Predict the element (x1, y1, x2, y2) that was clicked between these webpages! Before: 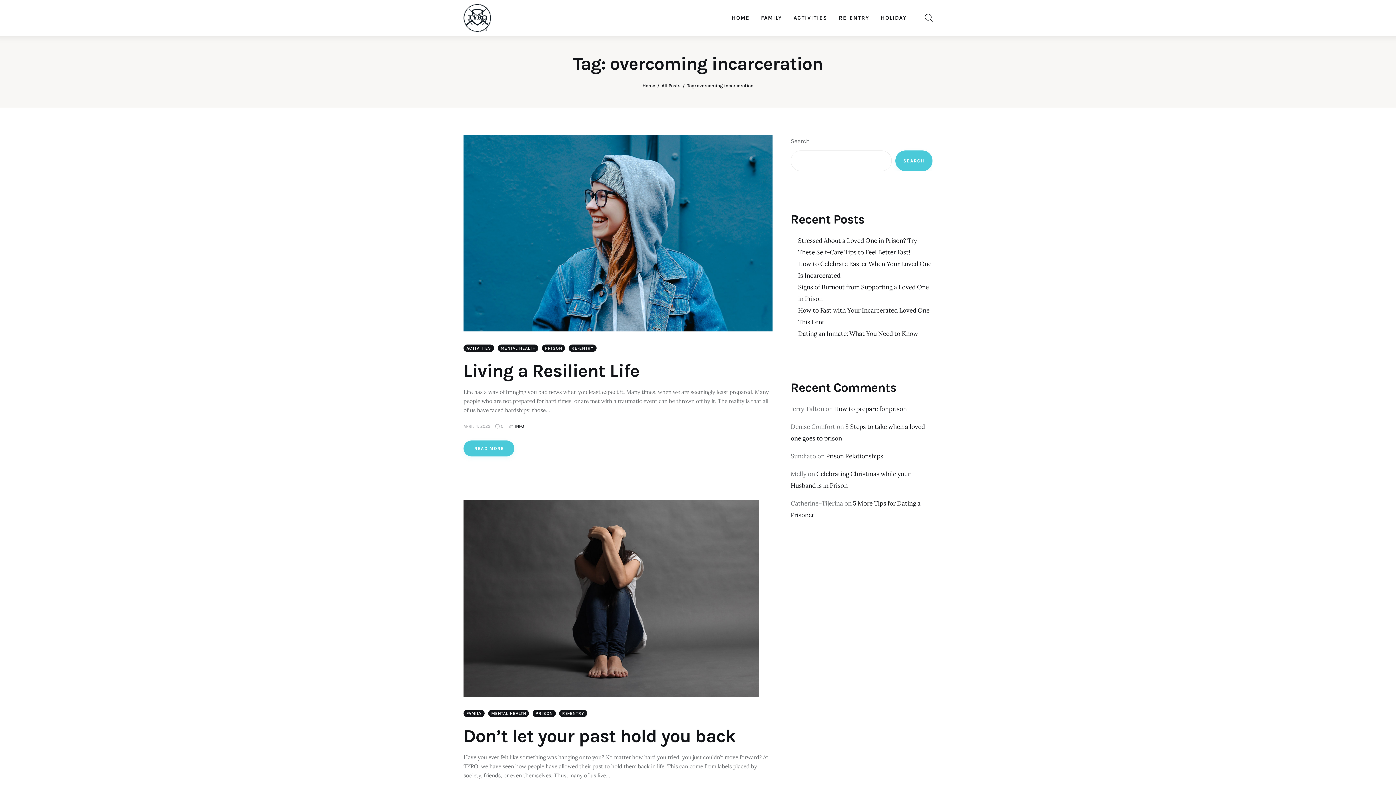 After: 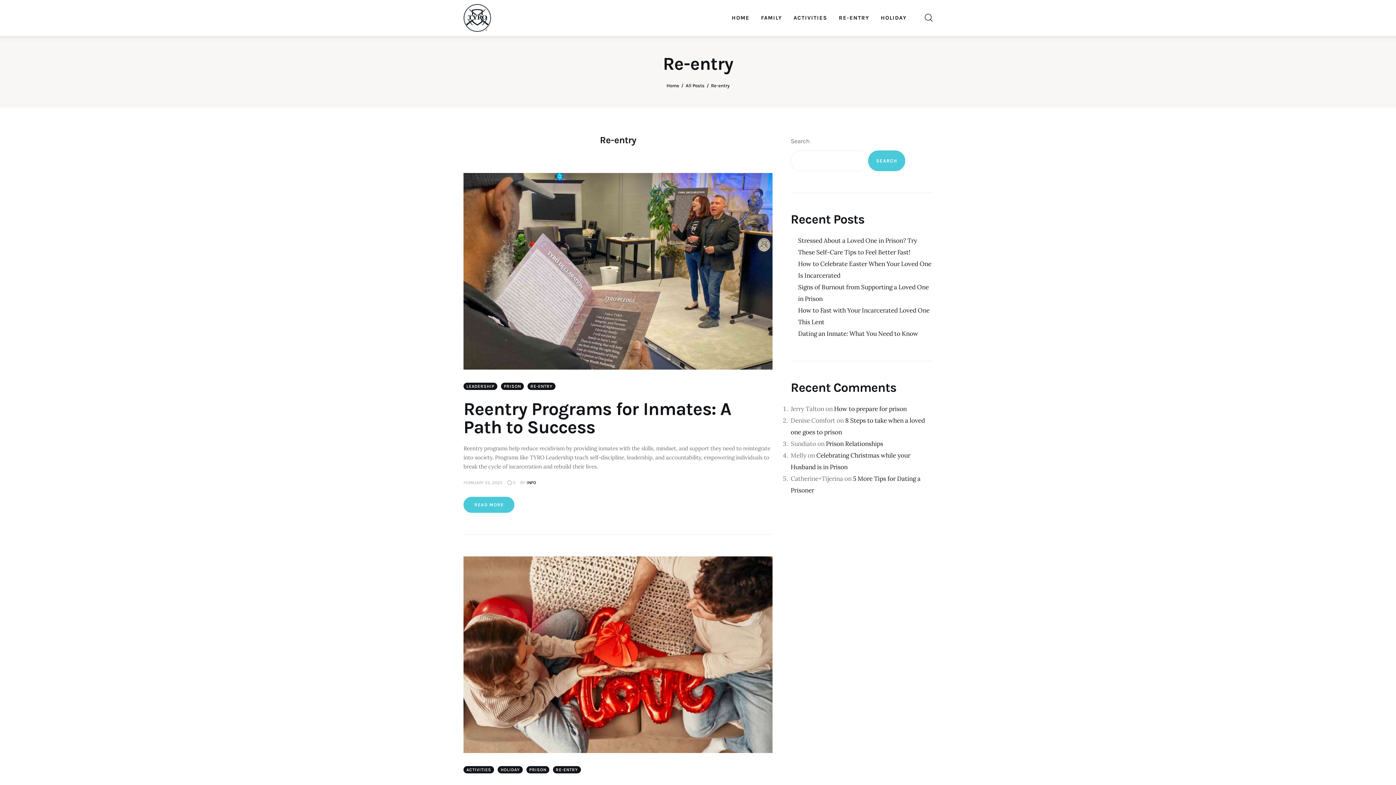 Action: label: RE-ENTRY bbox: (568, 344, 596, 351)